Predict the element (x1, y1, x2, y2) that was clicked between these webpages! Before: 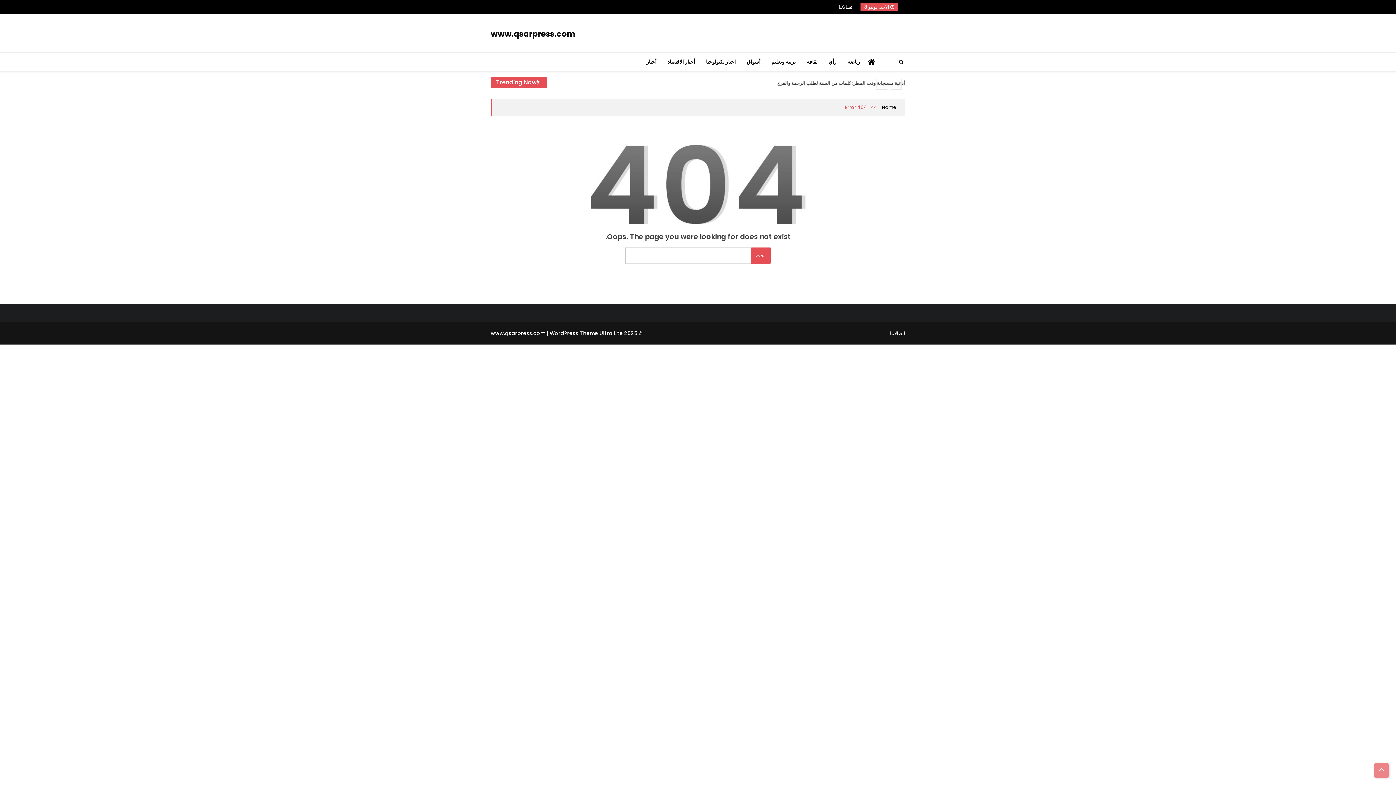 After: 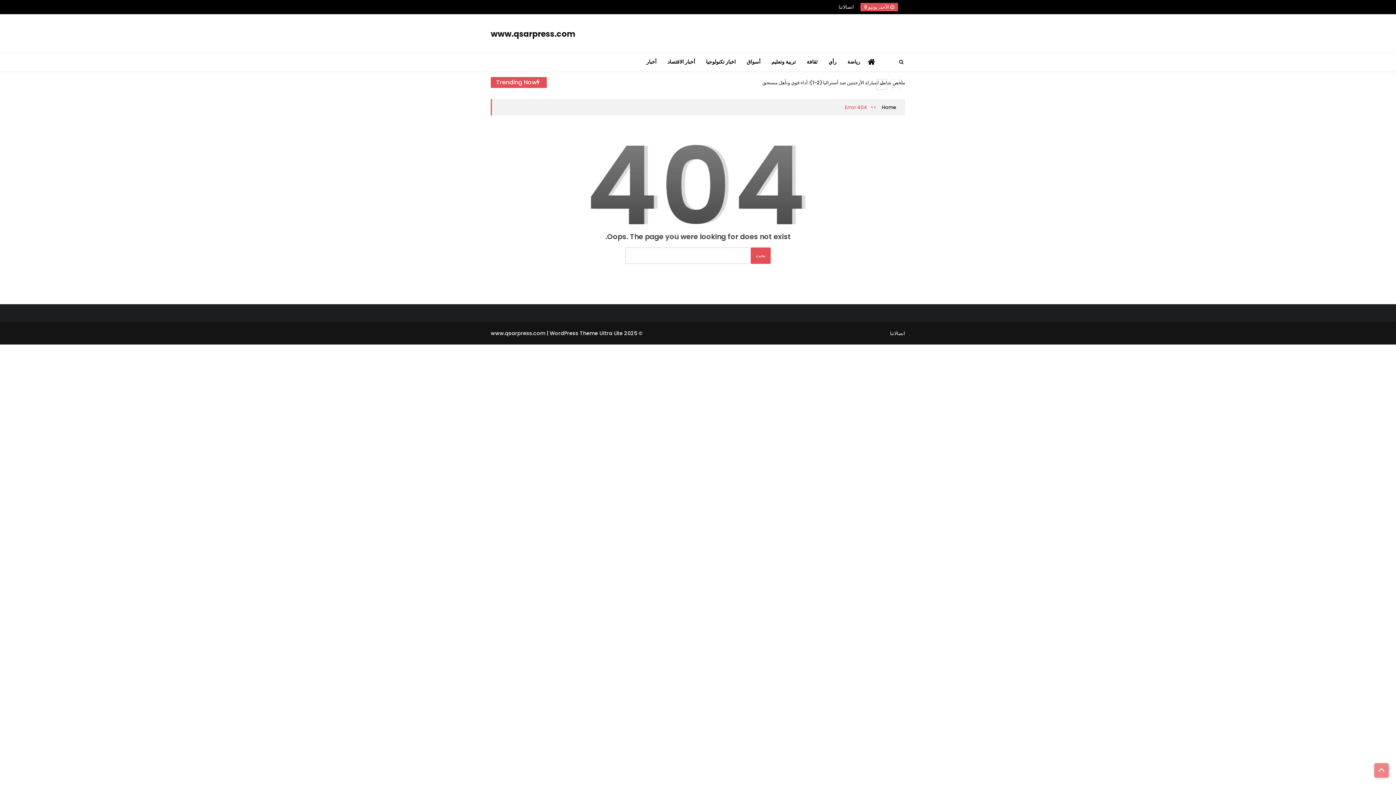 Action: bbox: (876, 78, 887, 89)